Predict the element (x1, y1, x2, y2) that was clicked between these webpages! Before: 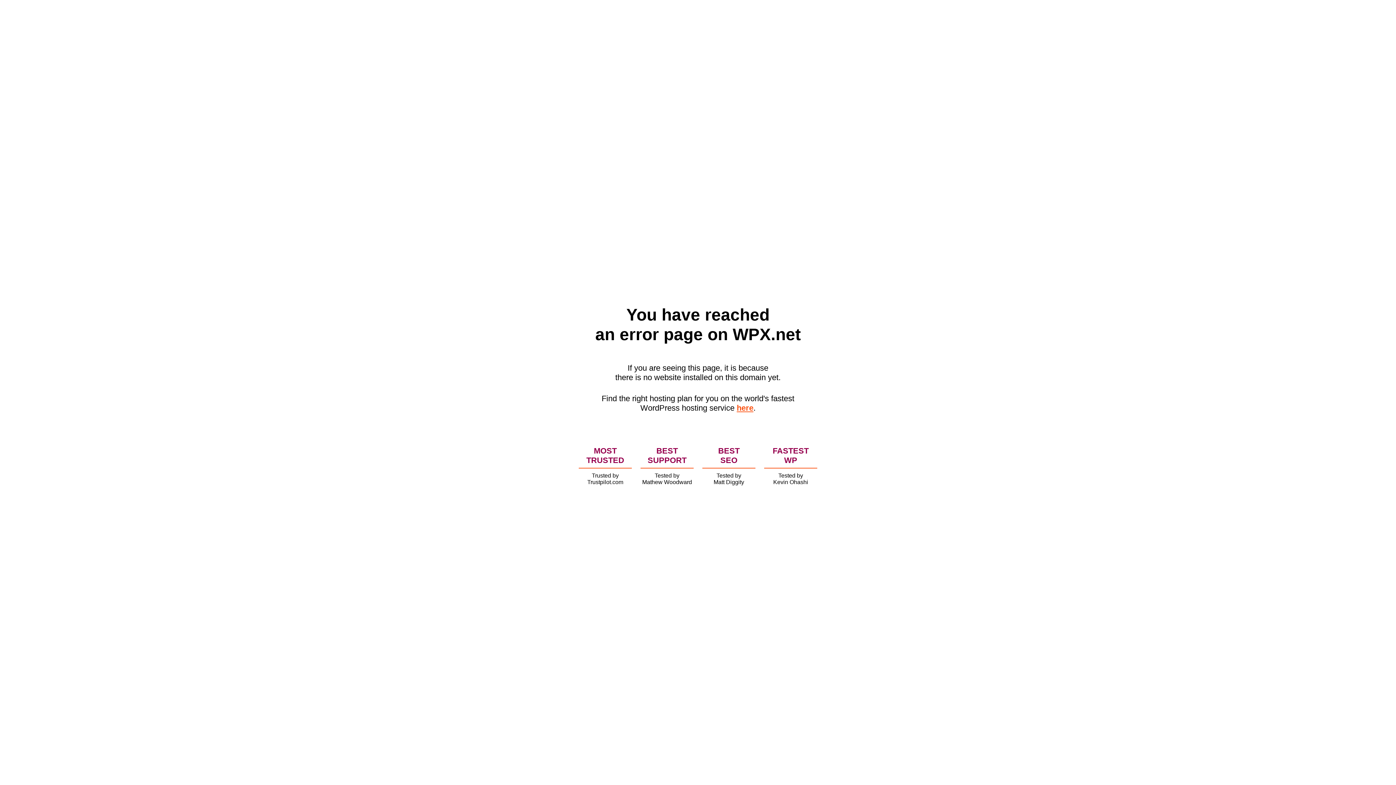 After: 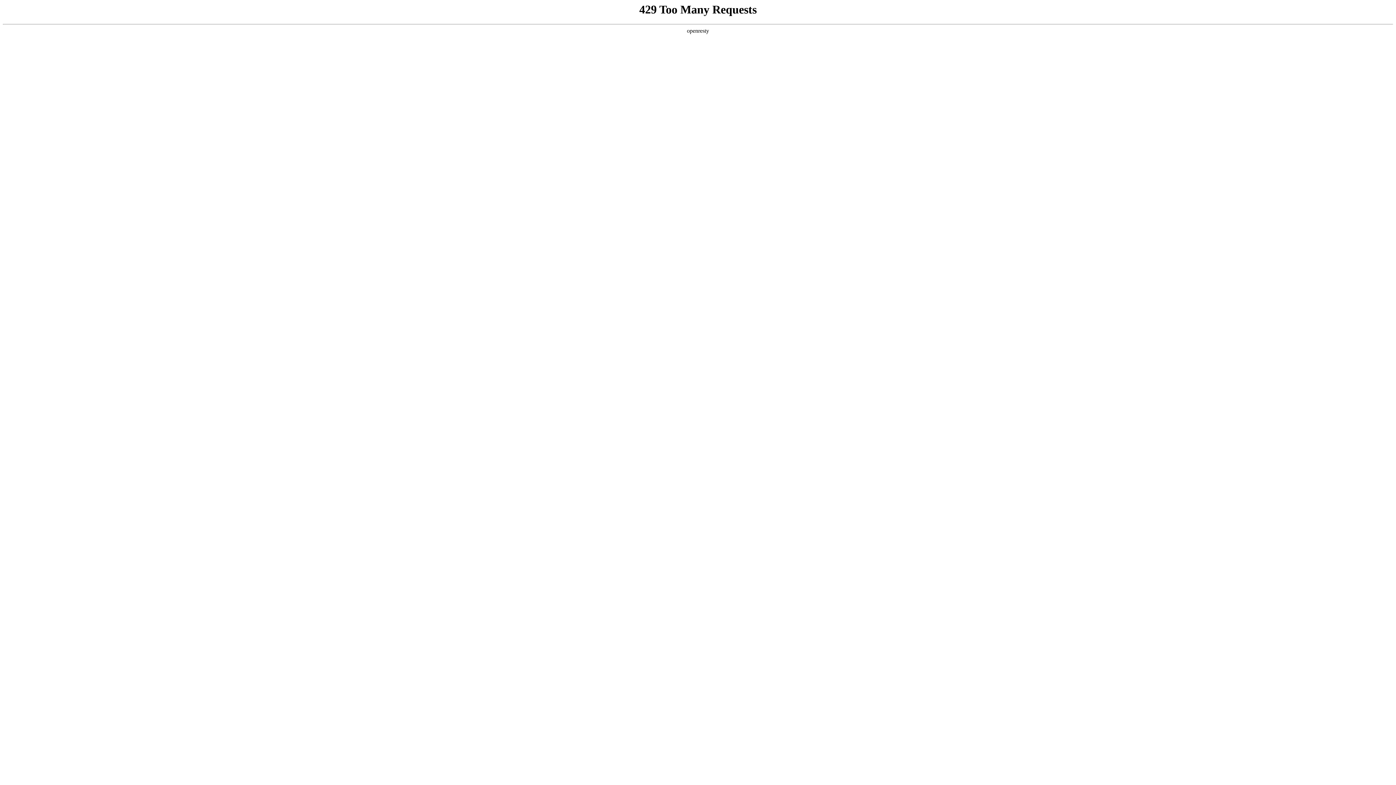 Action: bbox: (736, 403, 753, 412) label: here